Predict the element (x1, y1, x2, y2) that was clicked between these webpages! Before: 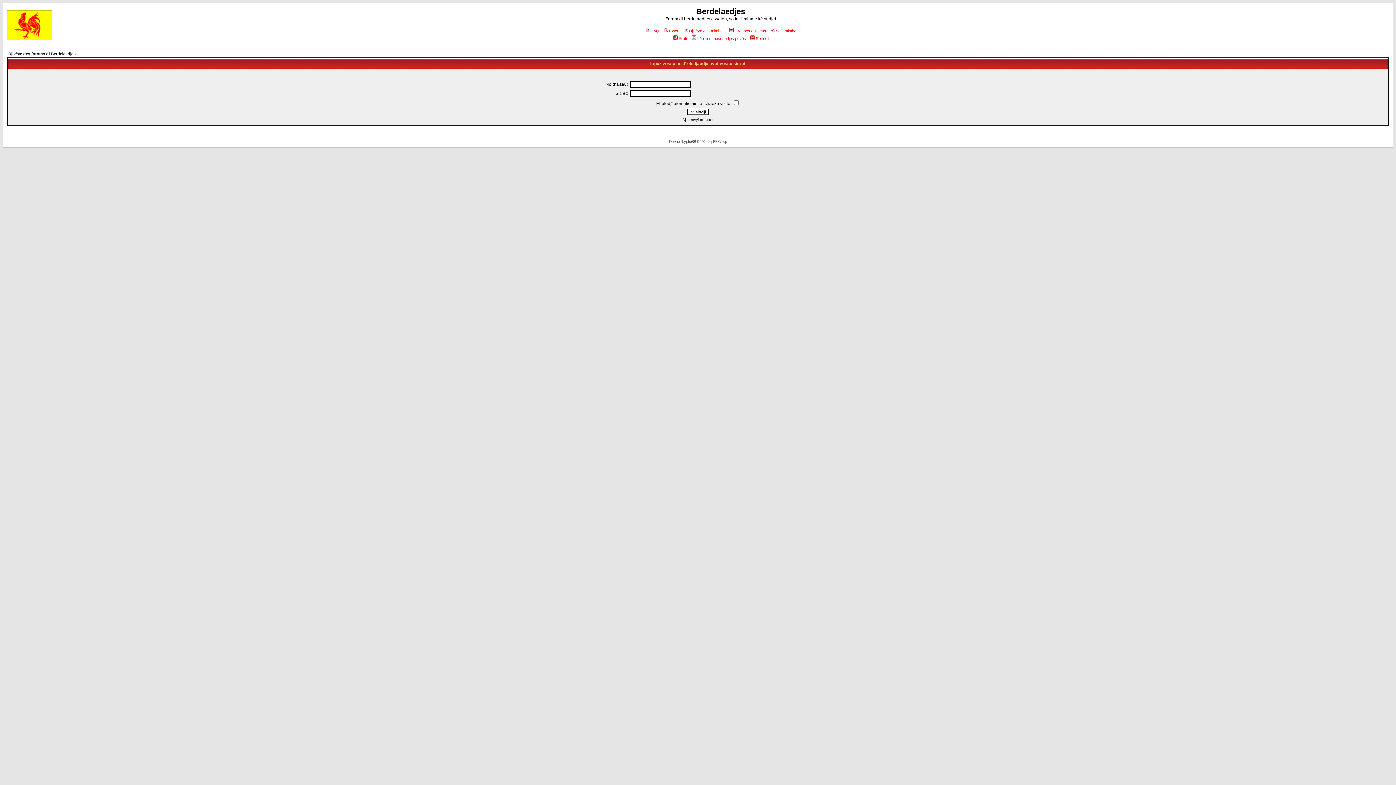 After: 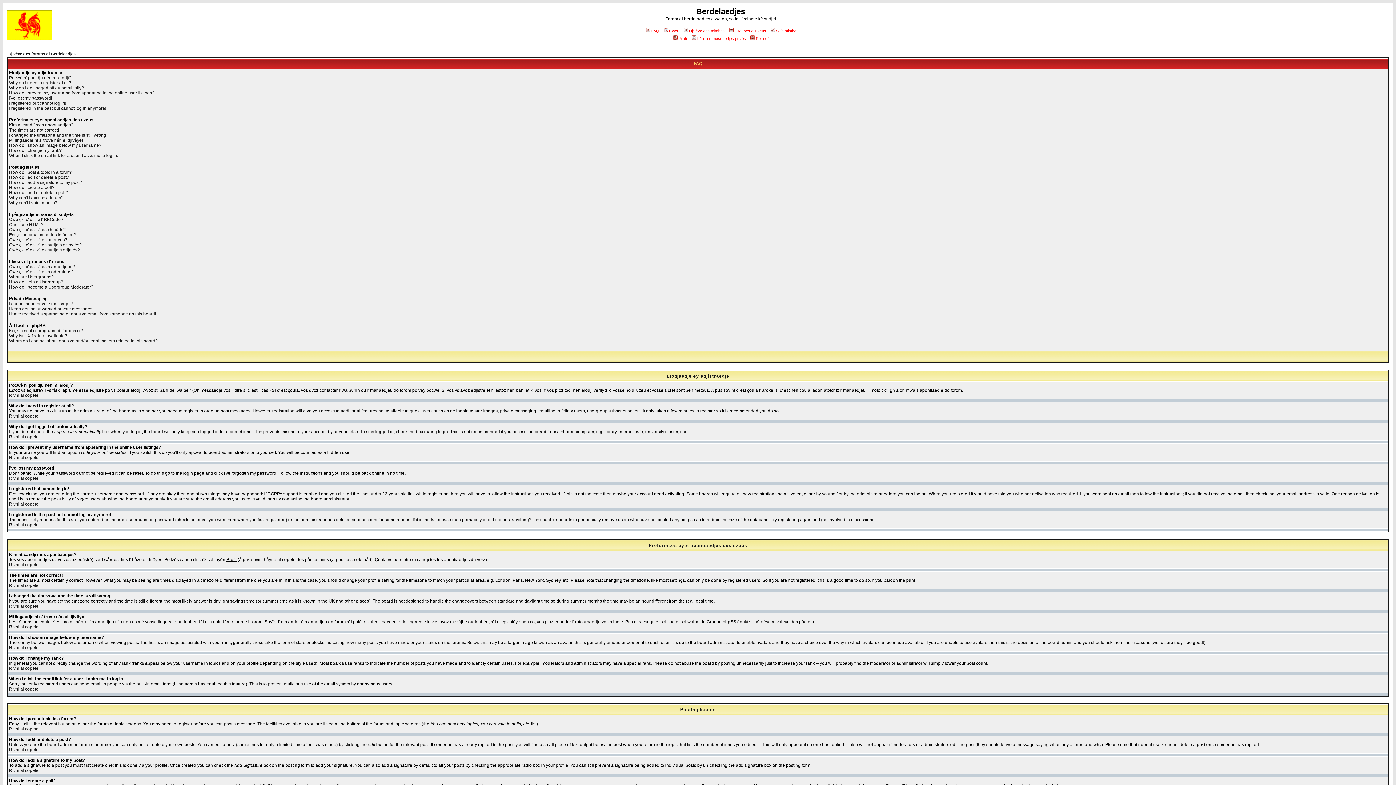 Action: bbox: (644, 28, 659, 33) label: FAQ